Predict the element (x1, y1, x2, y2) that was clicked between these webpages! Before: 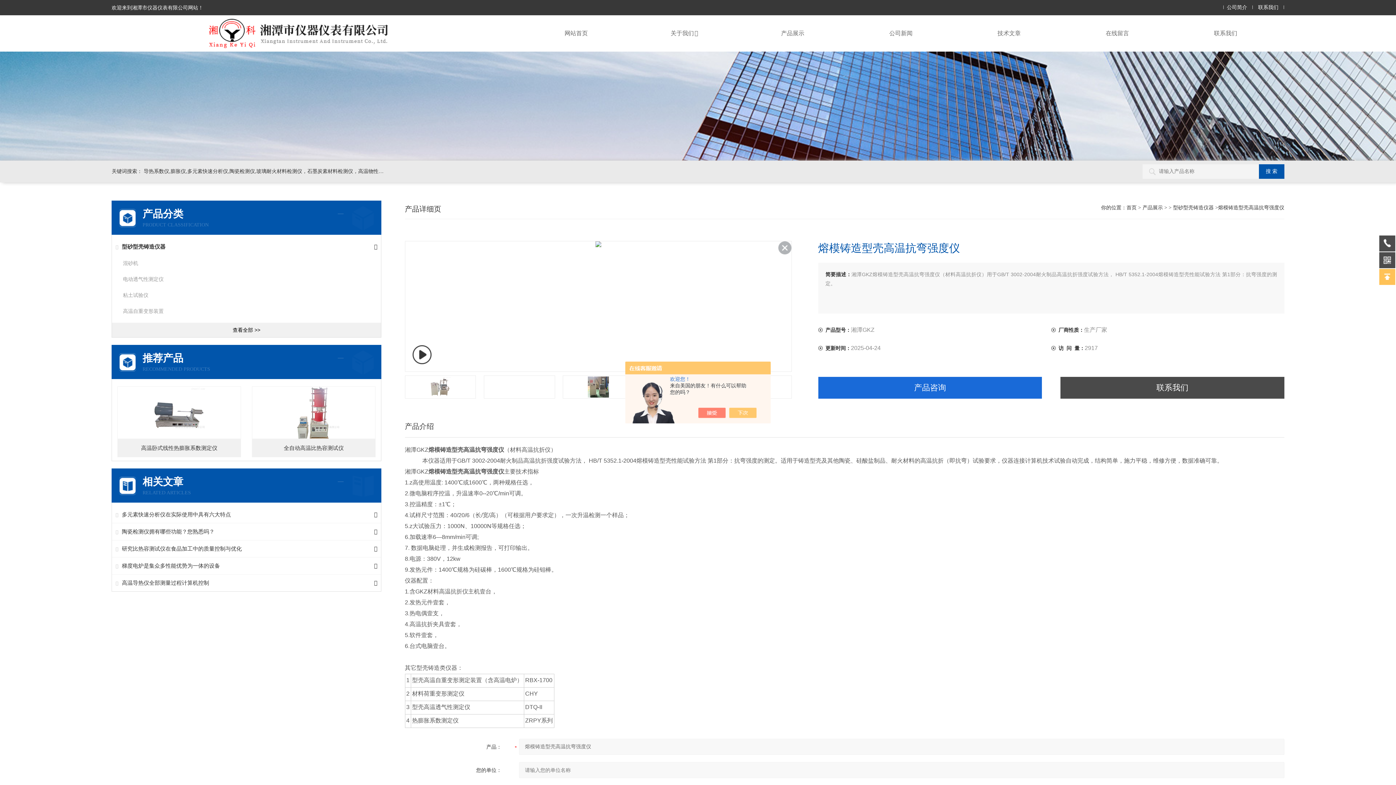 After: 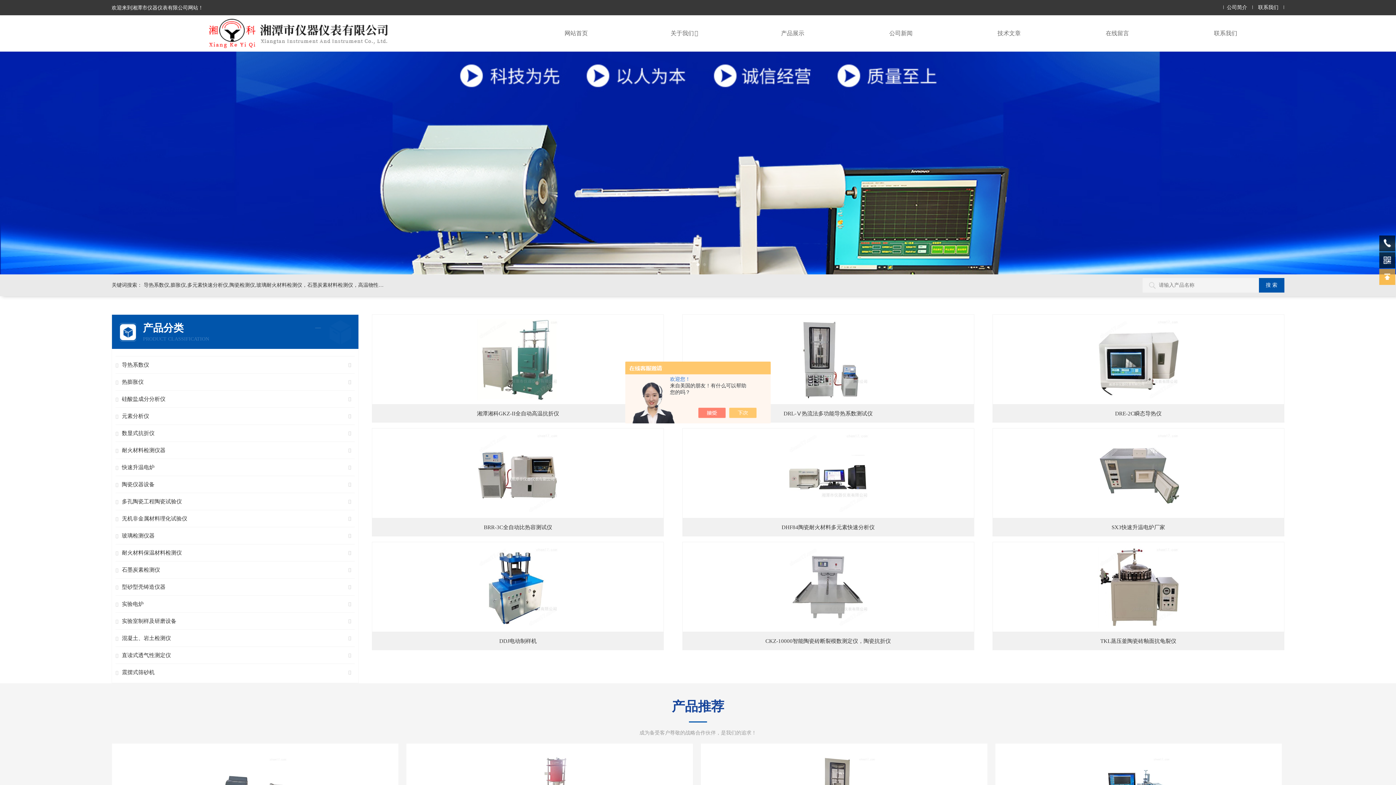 Action: label: 首页 bbox: (1126, 205, 1137, 210)